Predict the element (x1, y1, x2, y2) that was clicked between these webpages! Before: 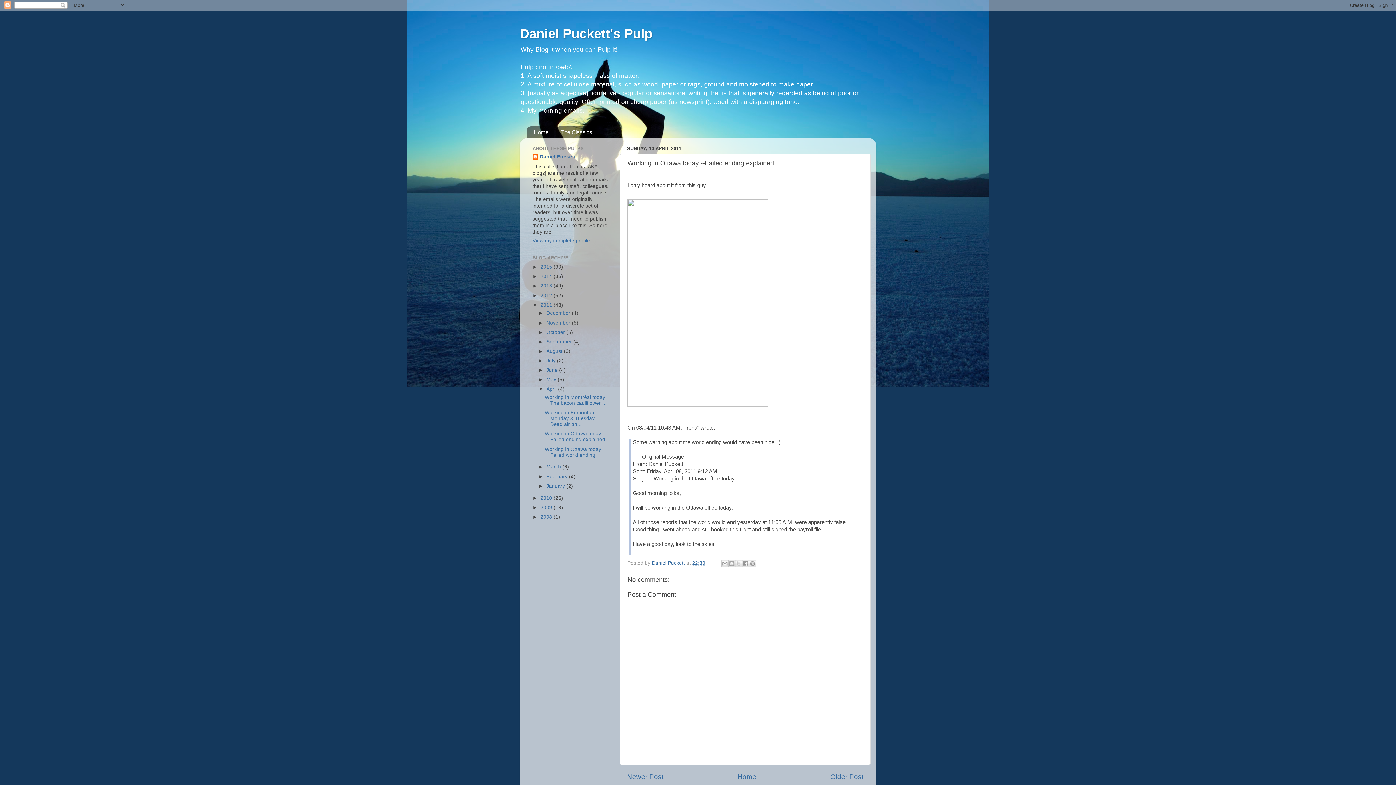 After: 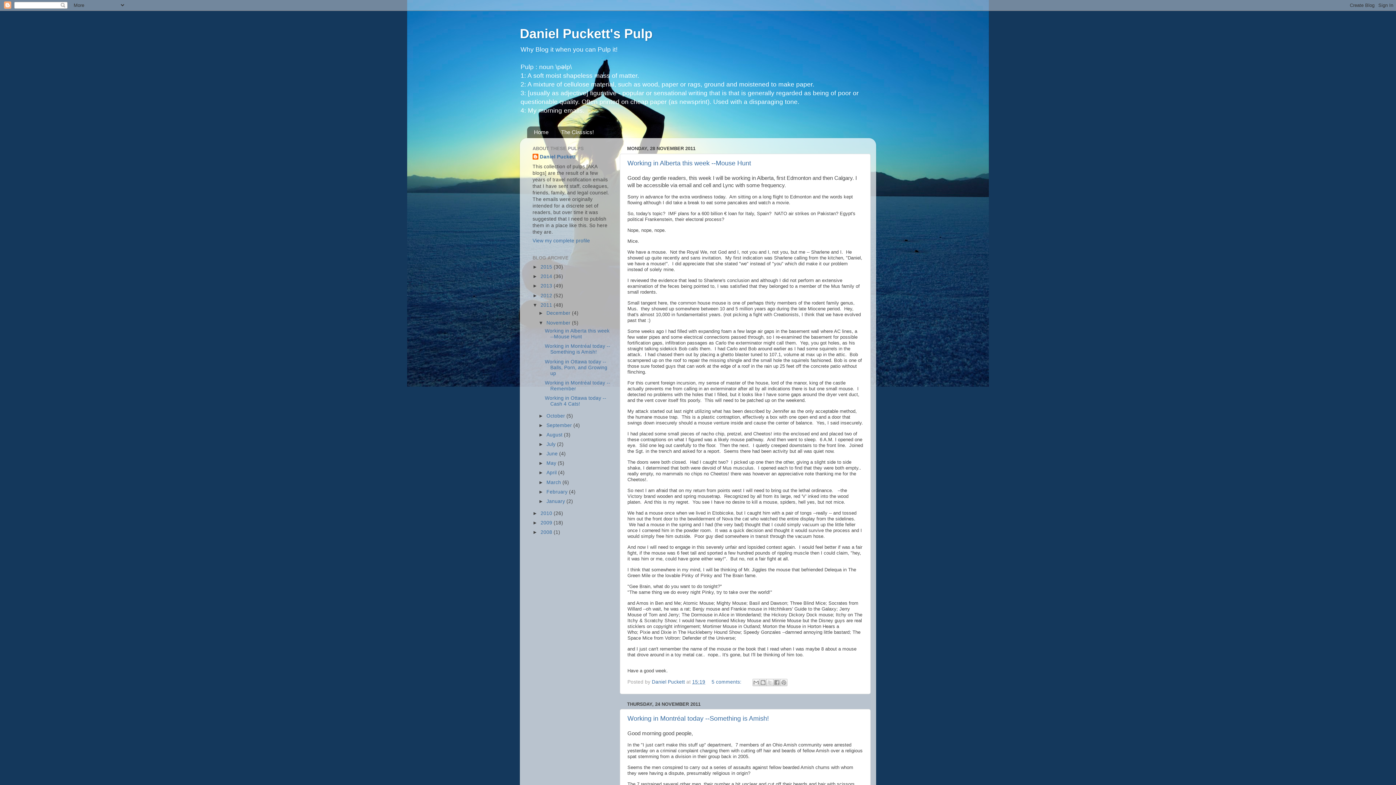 Action: label: November  bbox: (546, 320, 572, 325)